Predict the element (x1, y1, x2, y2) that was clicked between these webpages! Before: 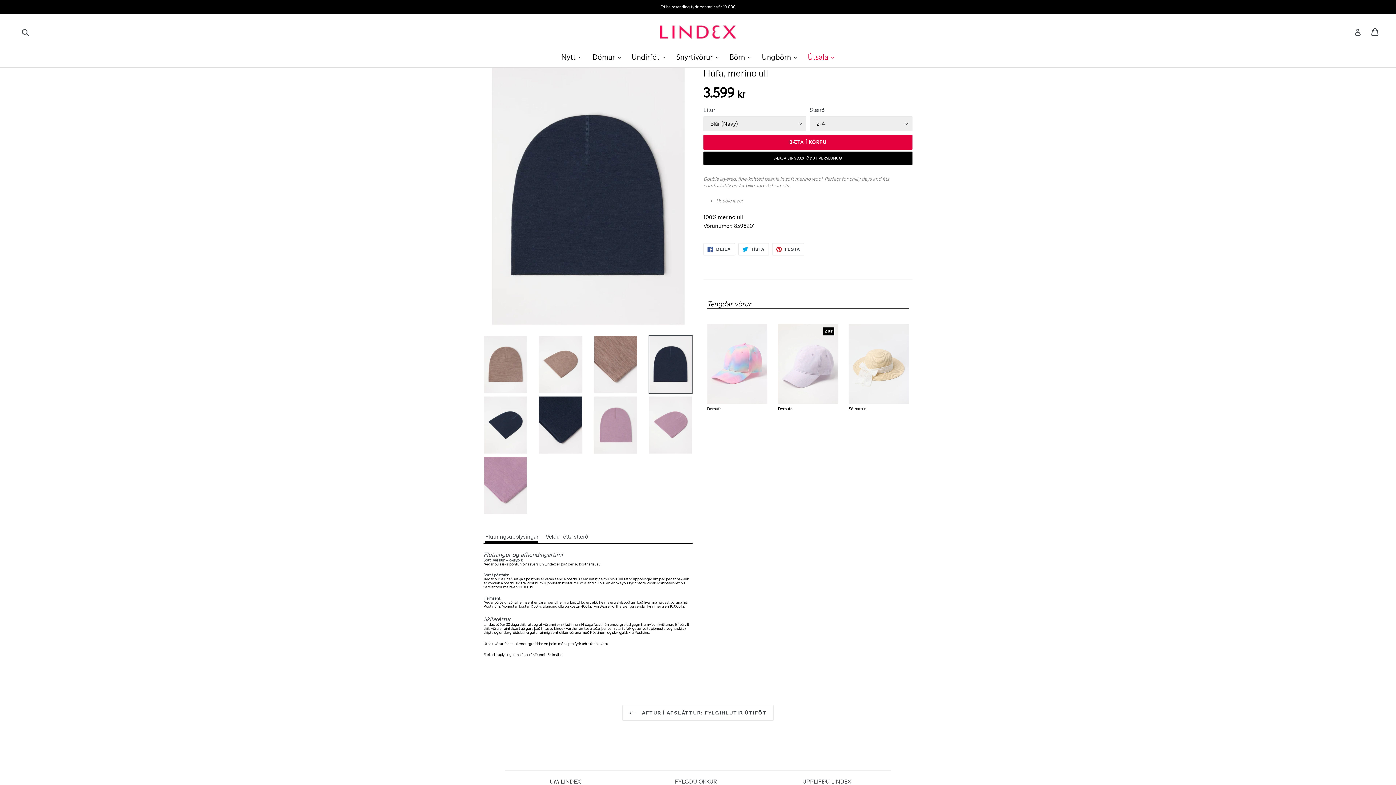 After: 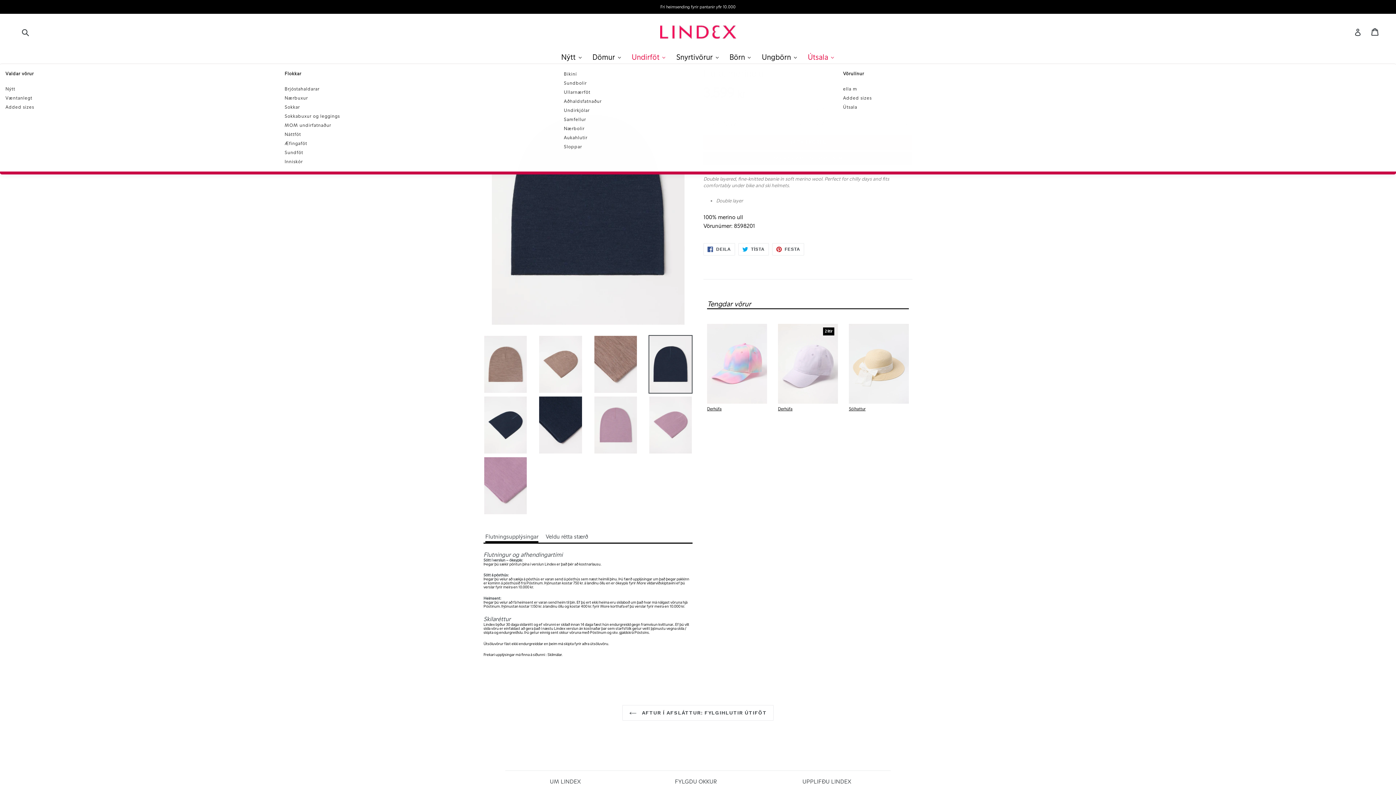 Action: label: Undirföt bbox: (626, 50, 671, 63)